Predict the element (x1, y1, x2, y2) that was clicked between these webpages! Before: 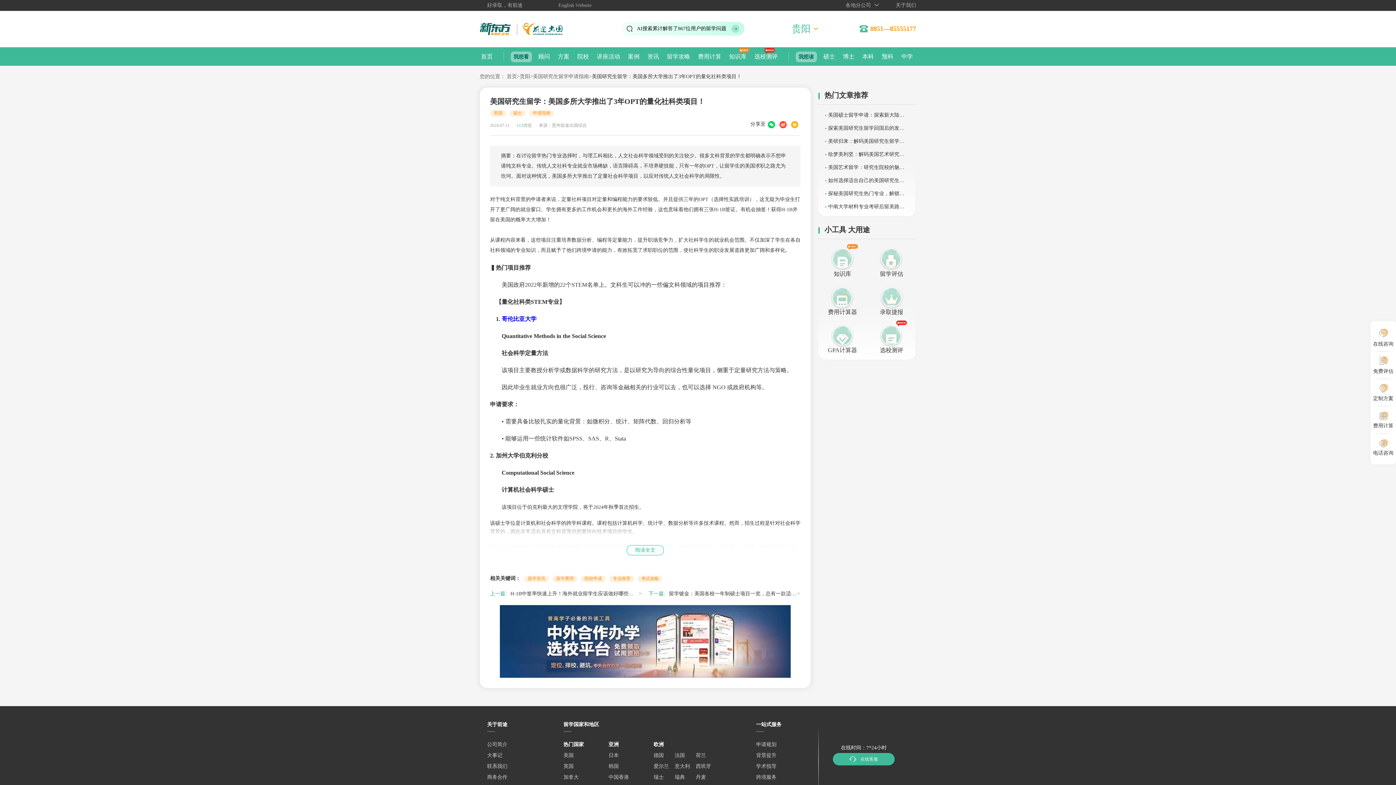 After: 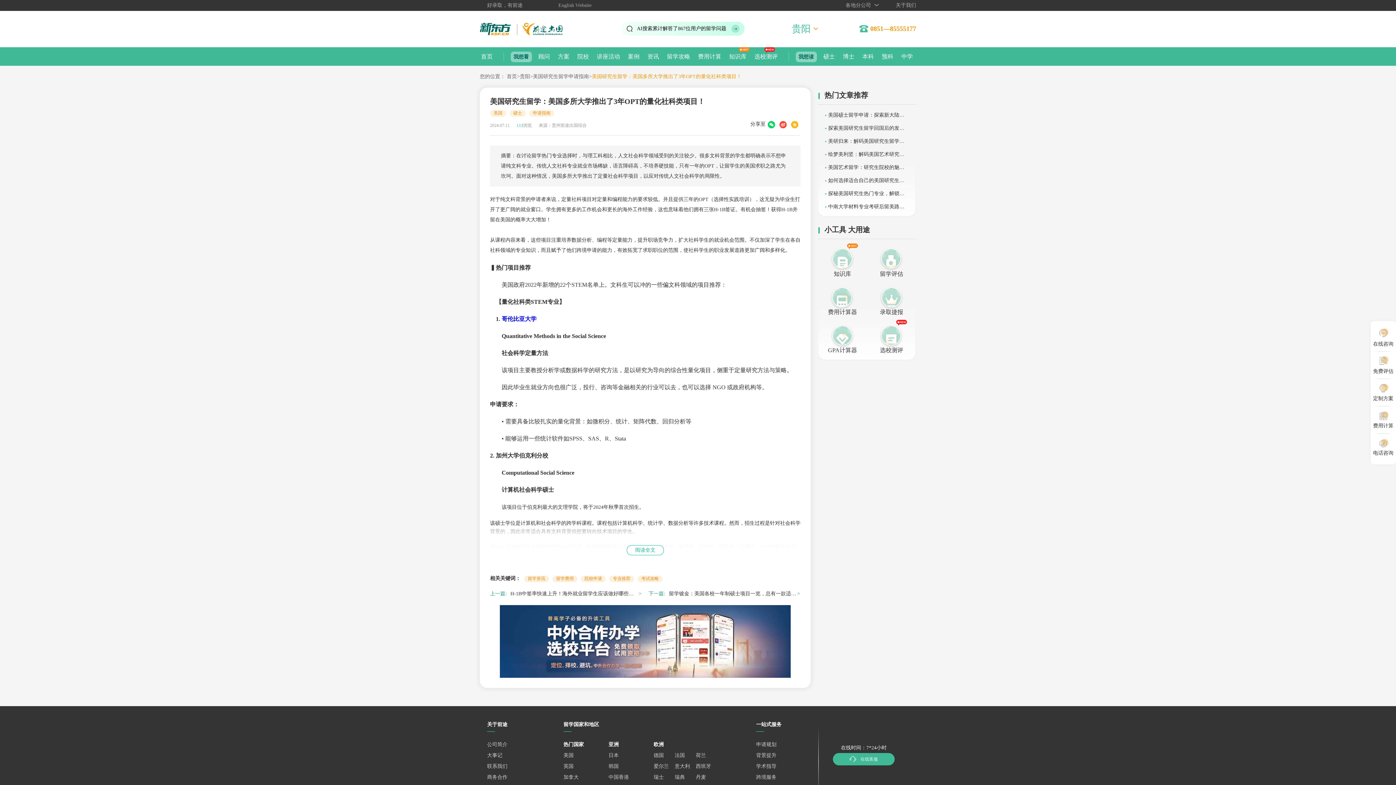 Action: bbox: (592, 73, 741, 79) label: 美国研究生留学：美国多所大学推出了3年OPT的量化社科类项目！